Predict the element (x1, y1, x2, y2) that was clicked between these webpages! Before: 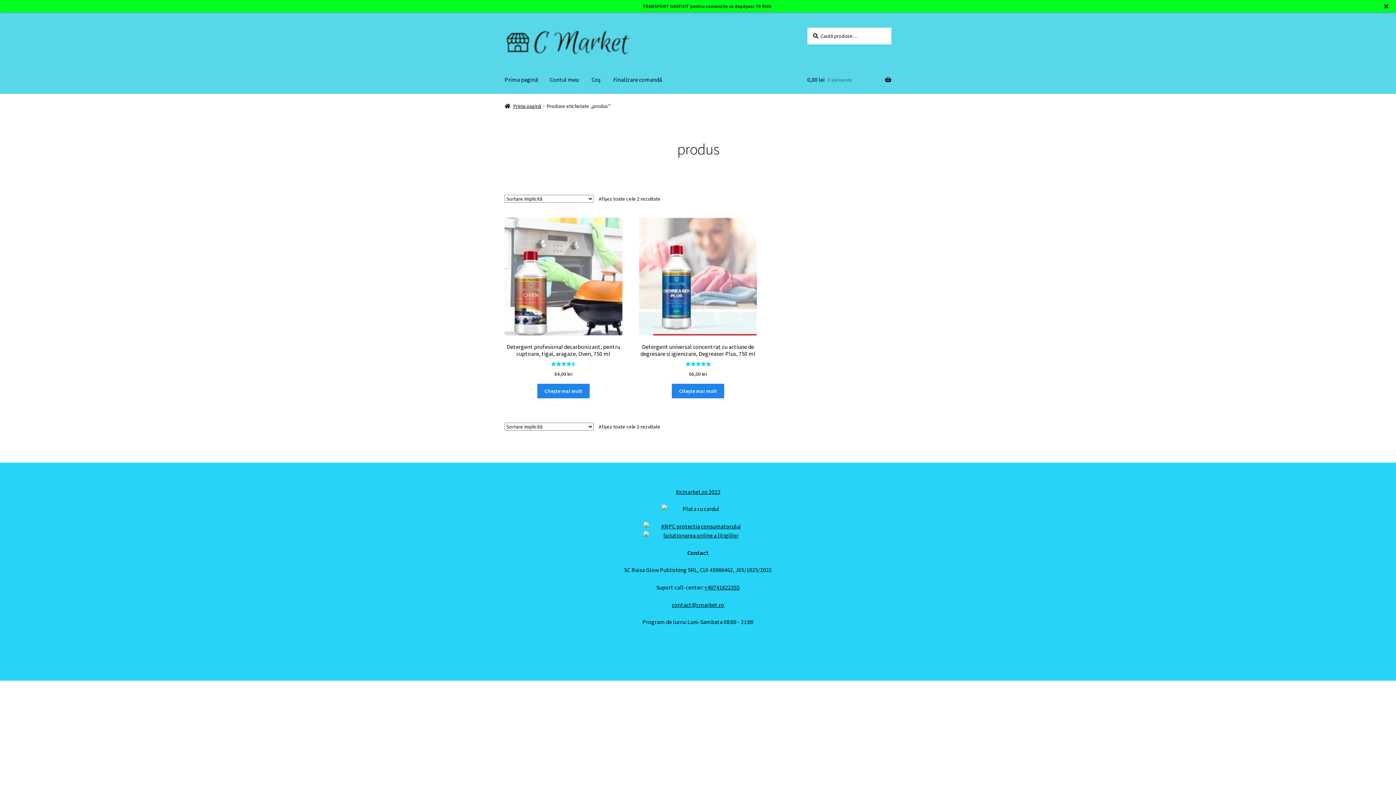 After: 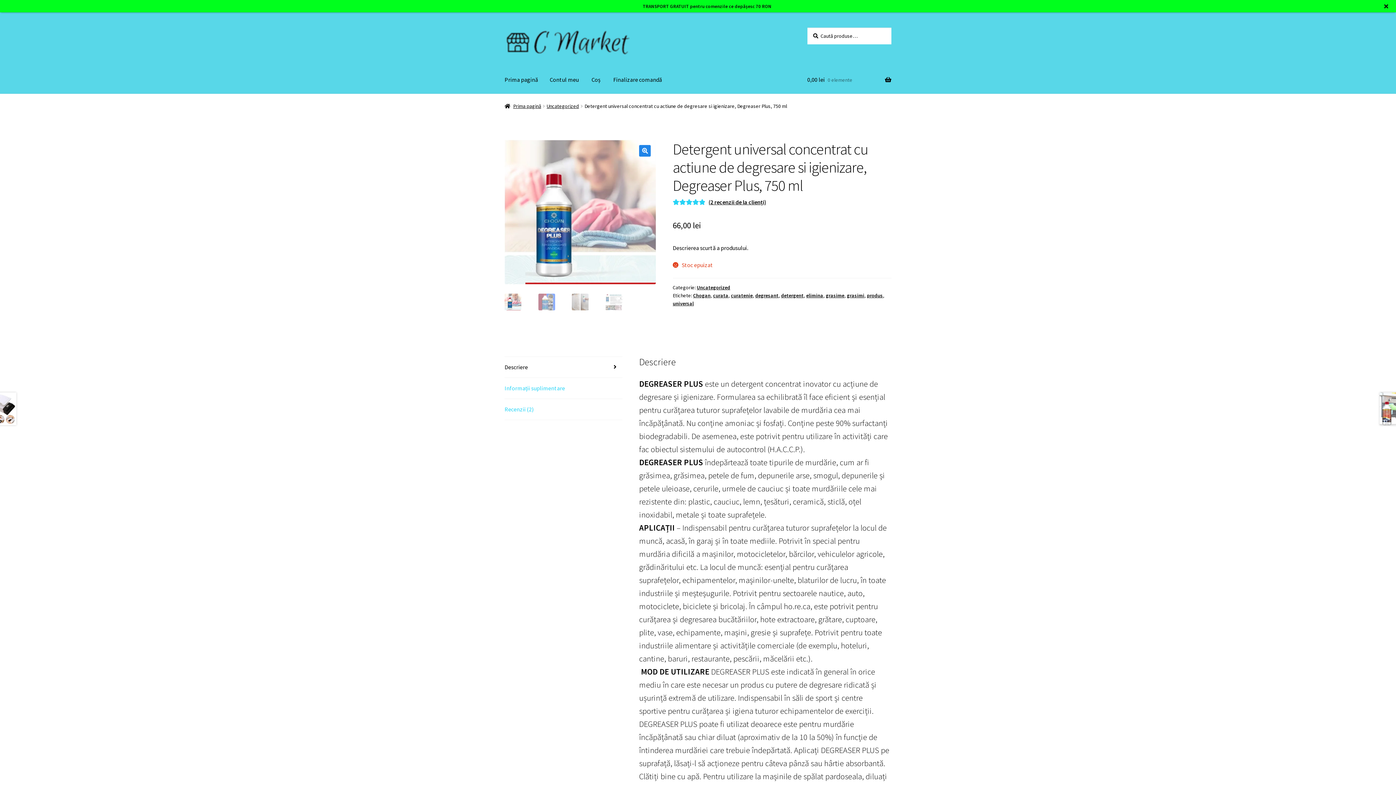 Action: bbox: (639, 217, 757, 378) label: Detergent universal concentrat cu actiune de degresare si igienizare, Degreaser Plus, 750 ml
Evaluat la 5.00 din 5
66,00 lei